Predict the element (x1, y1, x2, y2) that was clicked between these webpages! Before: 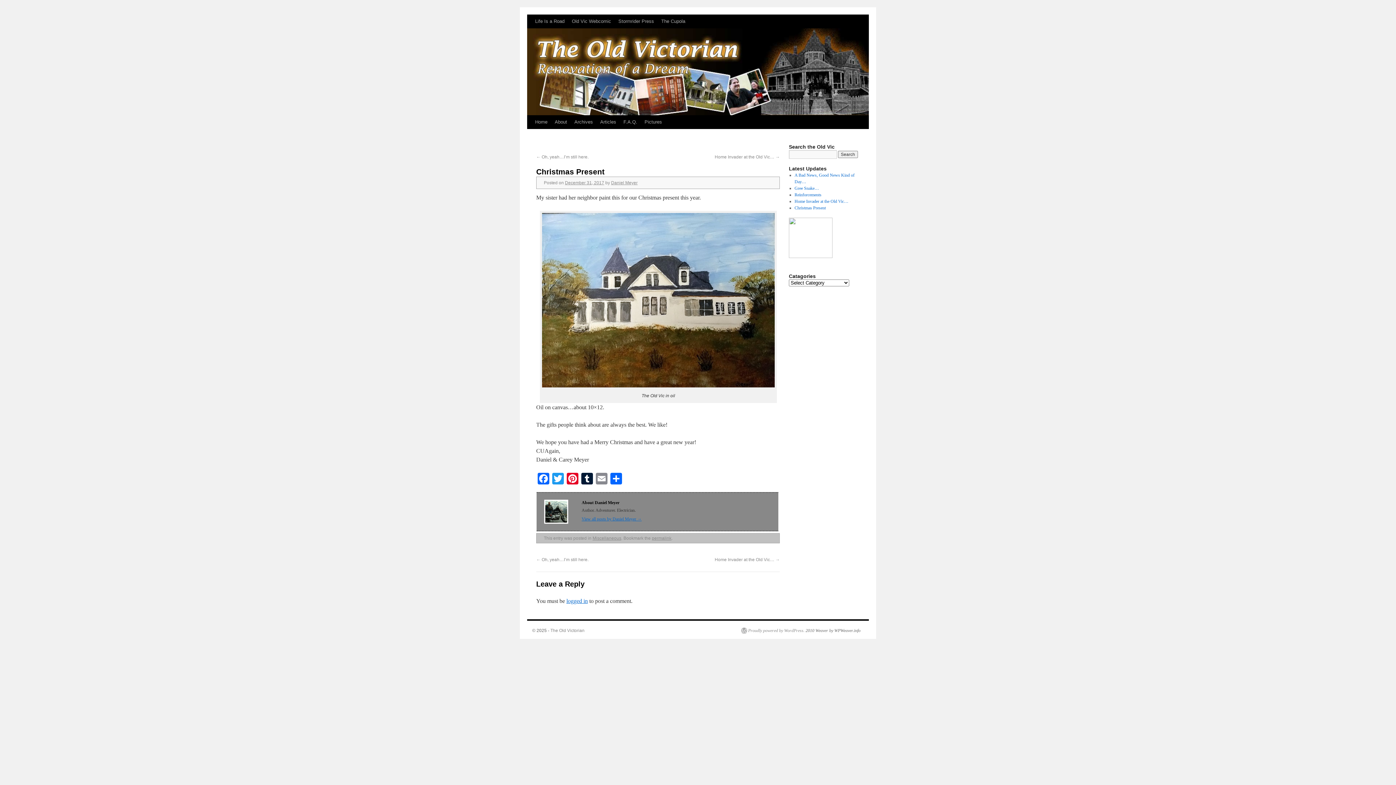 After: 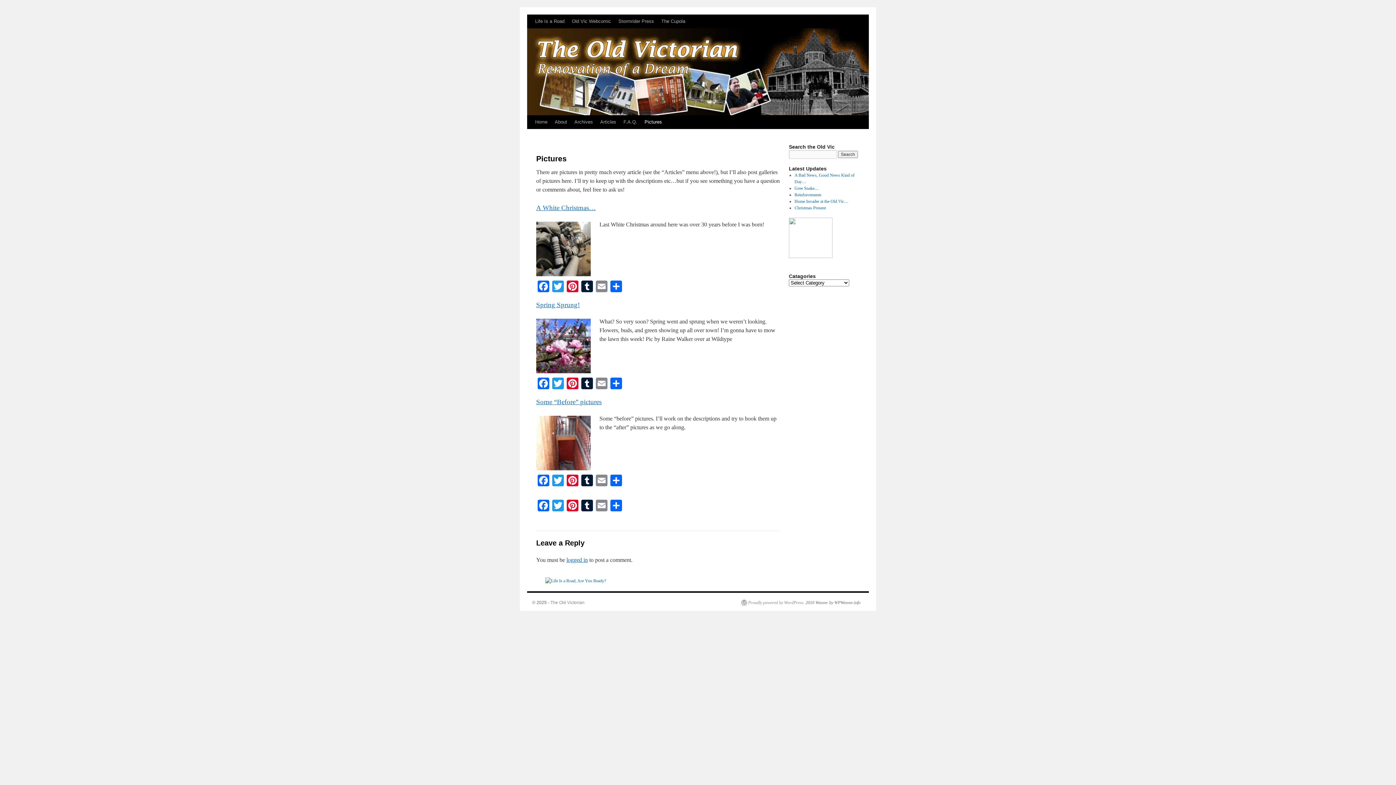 Action: label: Pictures bbox: (641, 115, 665, 129)